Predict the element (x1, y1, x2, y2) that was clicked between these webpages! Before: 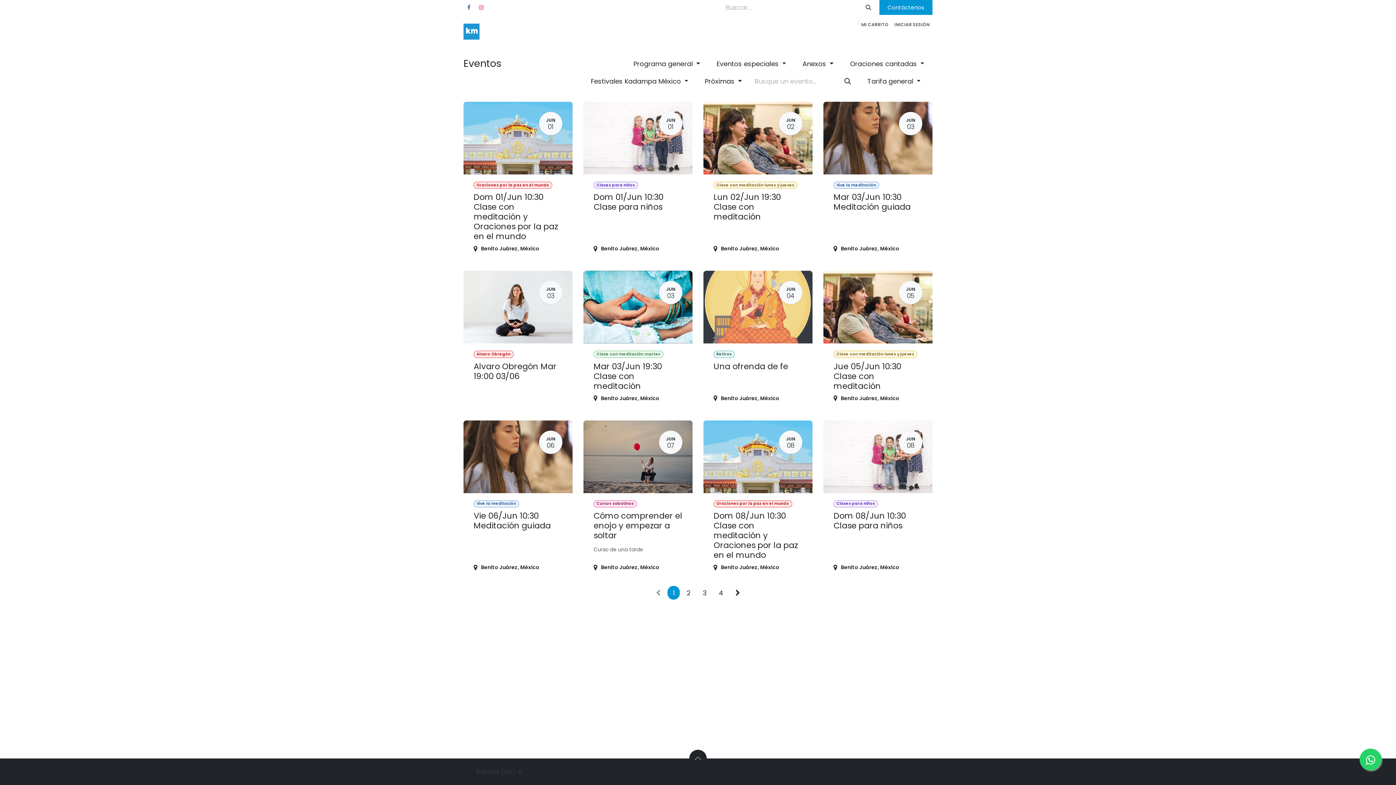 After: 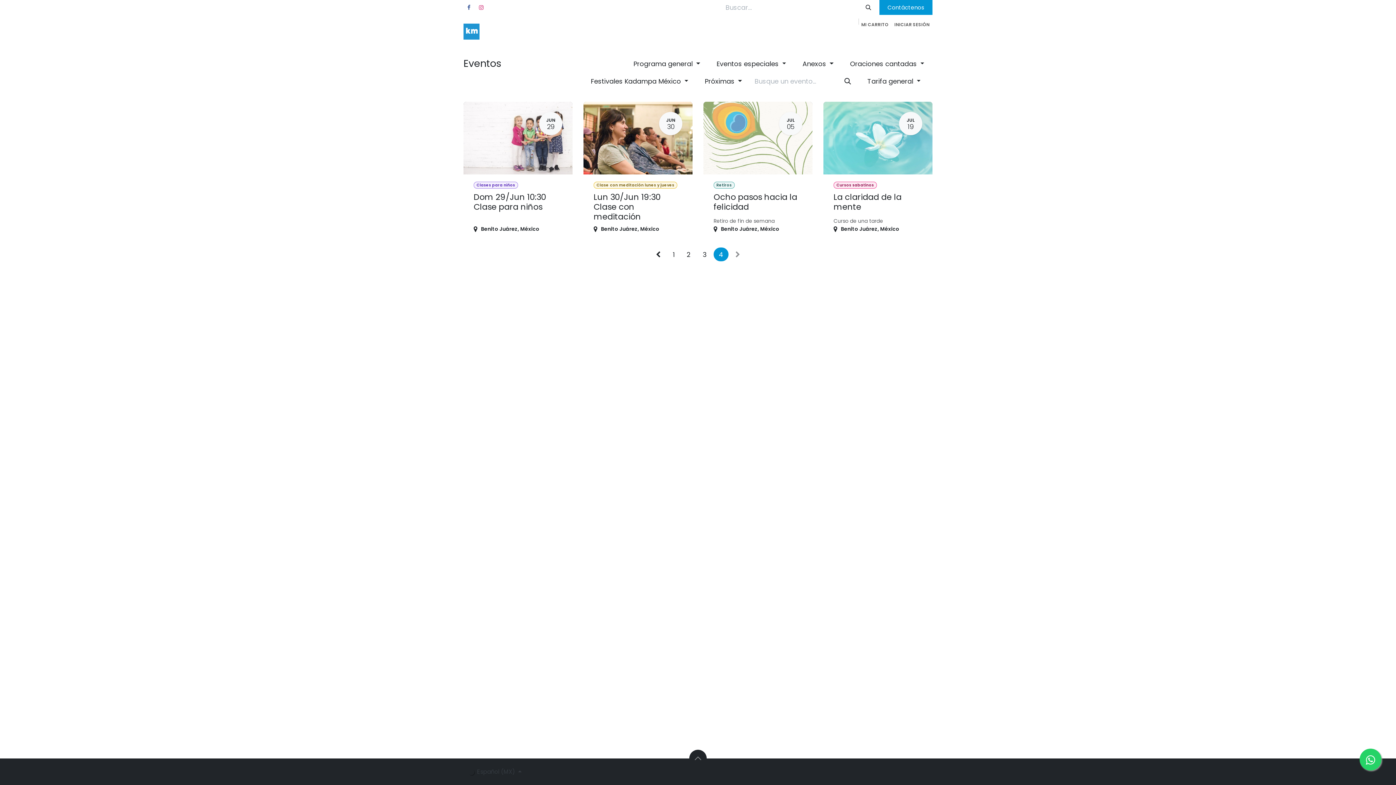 Action: bbox: (713, 586, 728, 599) label: 4